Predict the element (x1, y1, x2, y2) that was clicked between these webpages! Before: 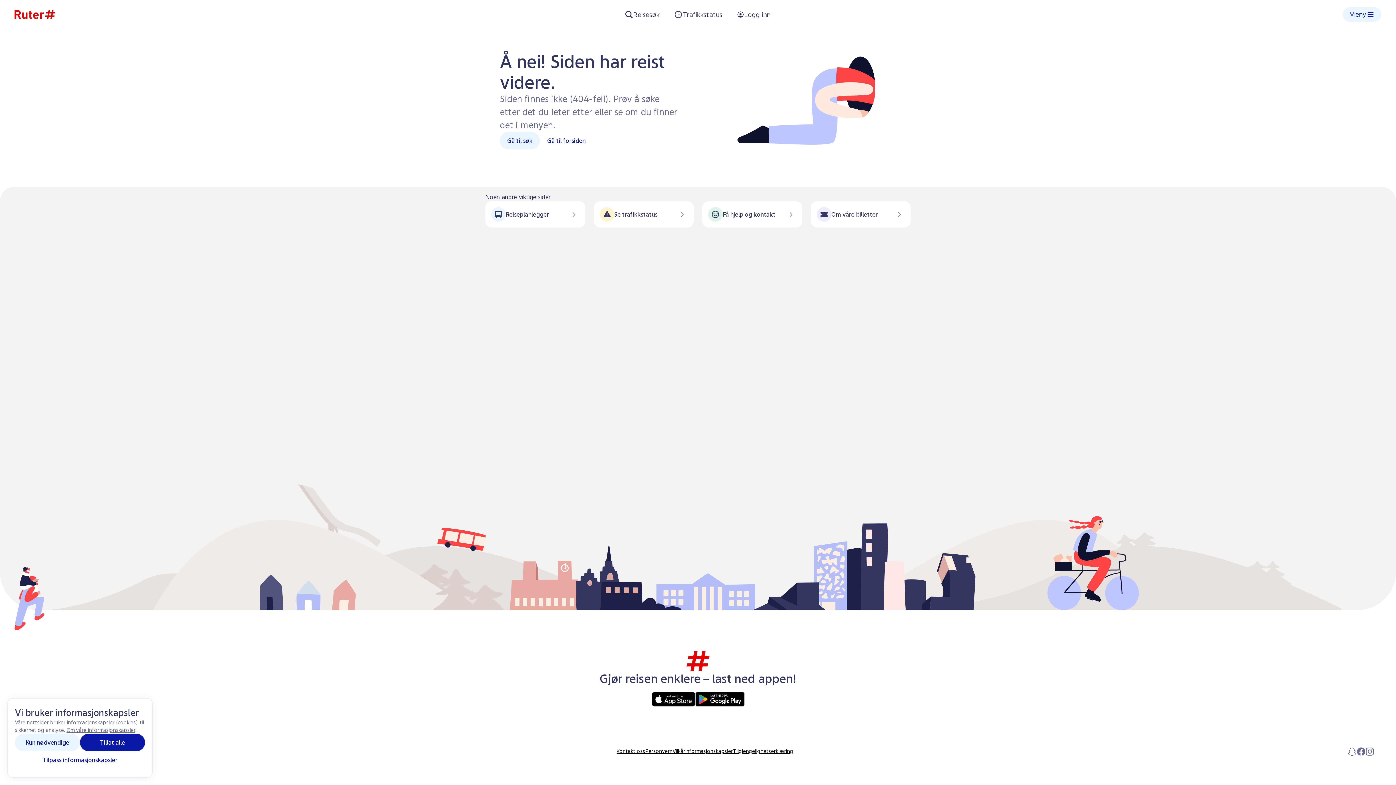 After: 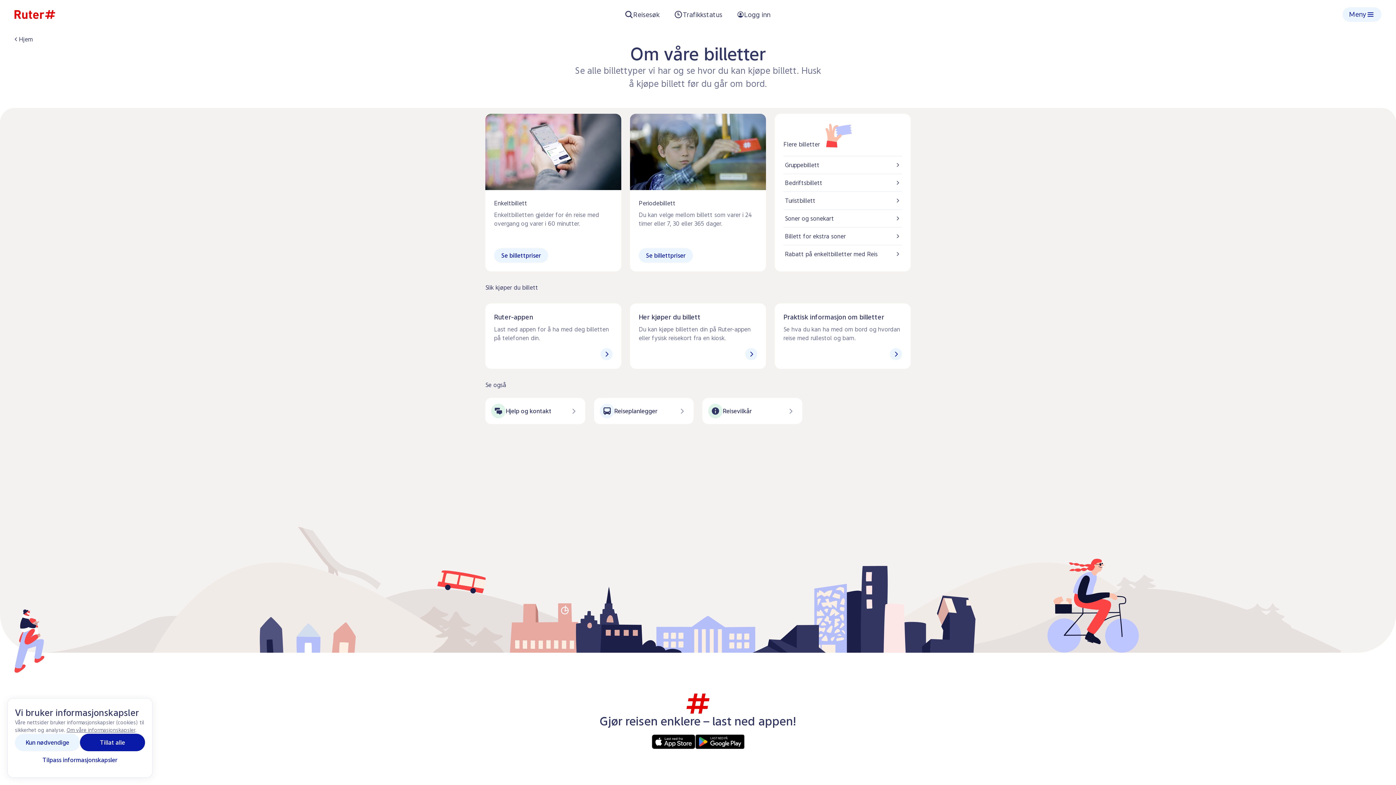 Action: bbox: (893, 208, 905, 220)